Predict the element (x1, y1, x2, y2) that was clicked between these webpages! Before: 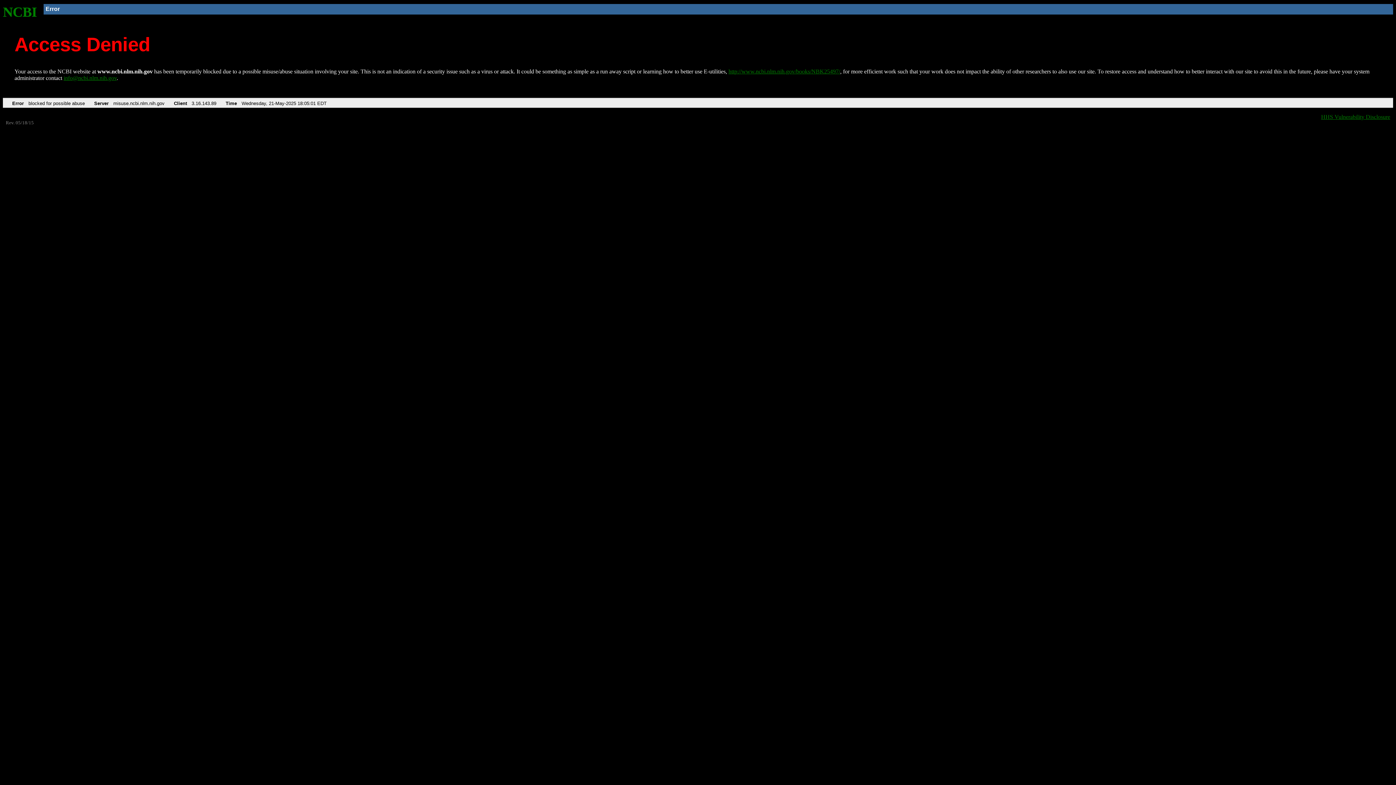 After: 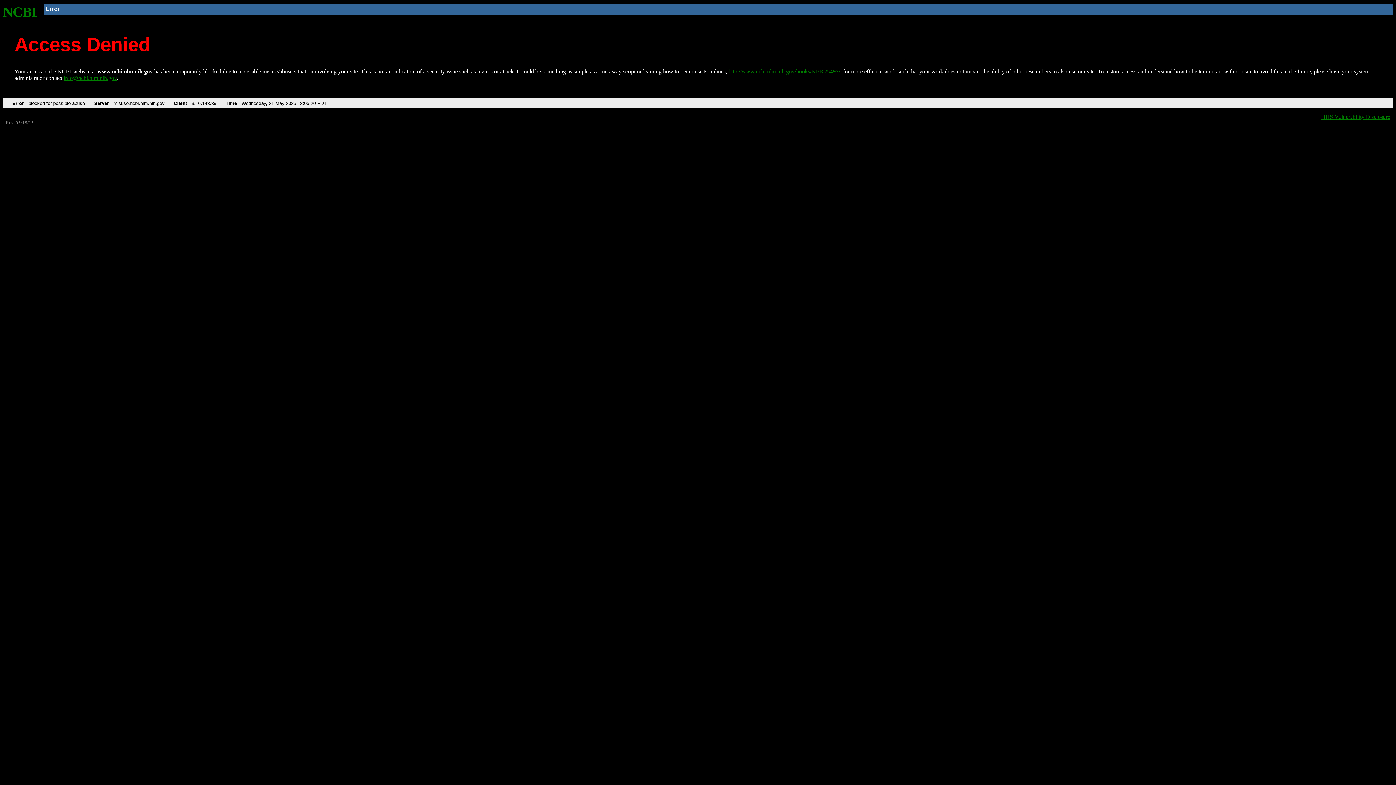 Action: bbox: (2, 4, 37, 19) label: NCBI